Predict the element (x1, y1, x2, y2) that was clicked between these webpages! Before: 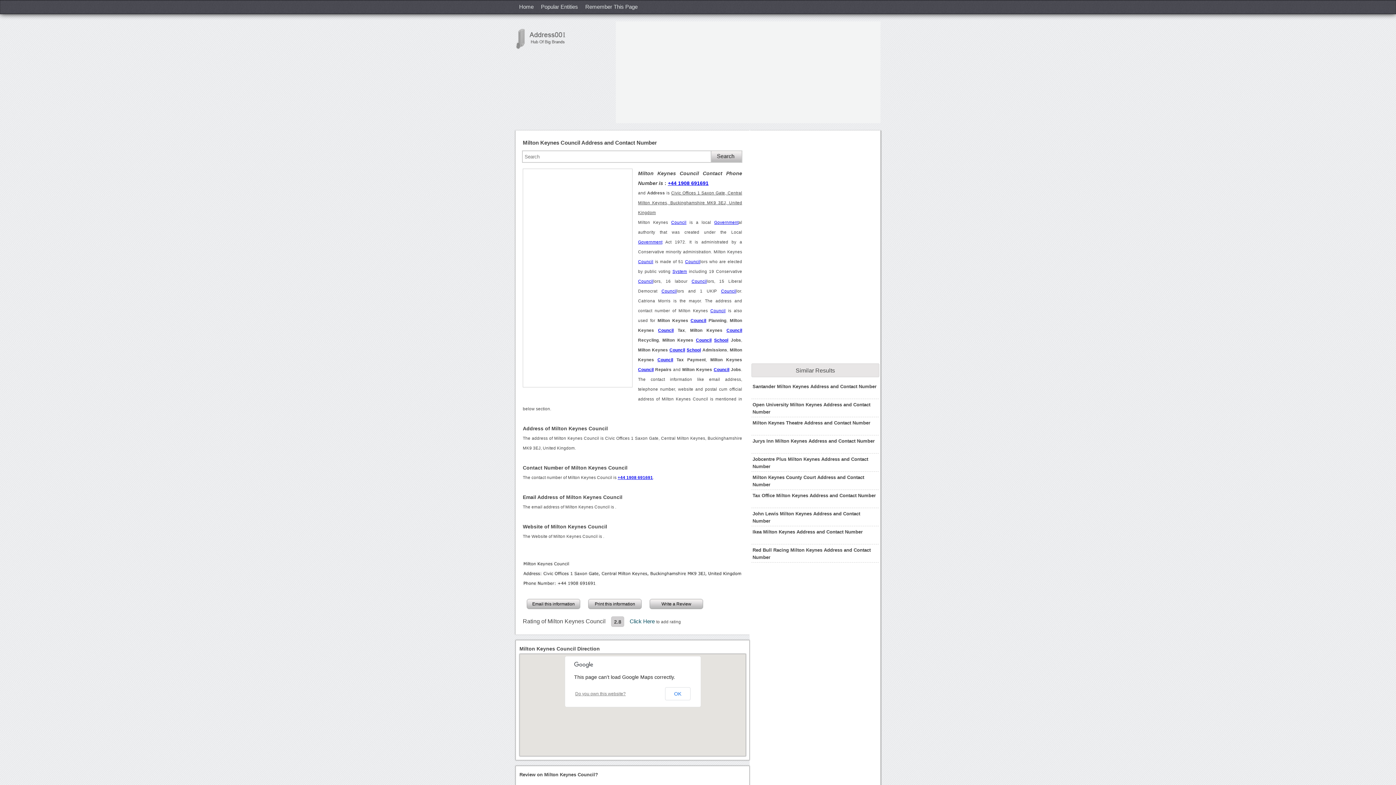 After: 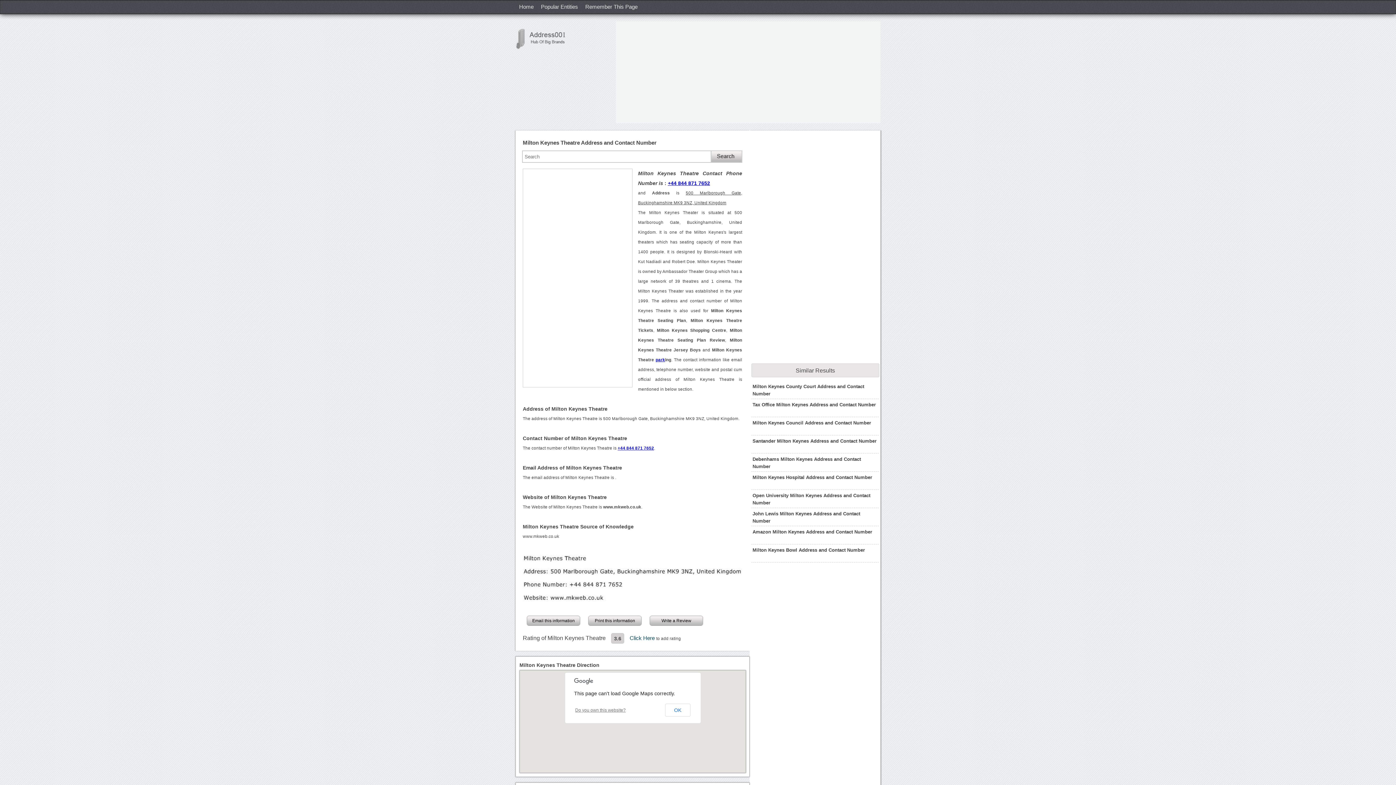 Action: label: Milton Keynes Theatre Address and Contact Number bbox: (752, 419, 877, 434)